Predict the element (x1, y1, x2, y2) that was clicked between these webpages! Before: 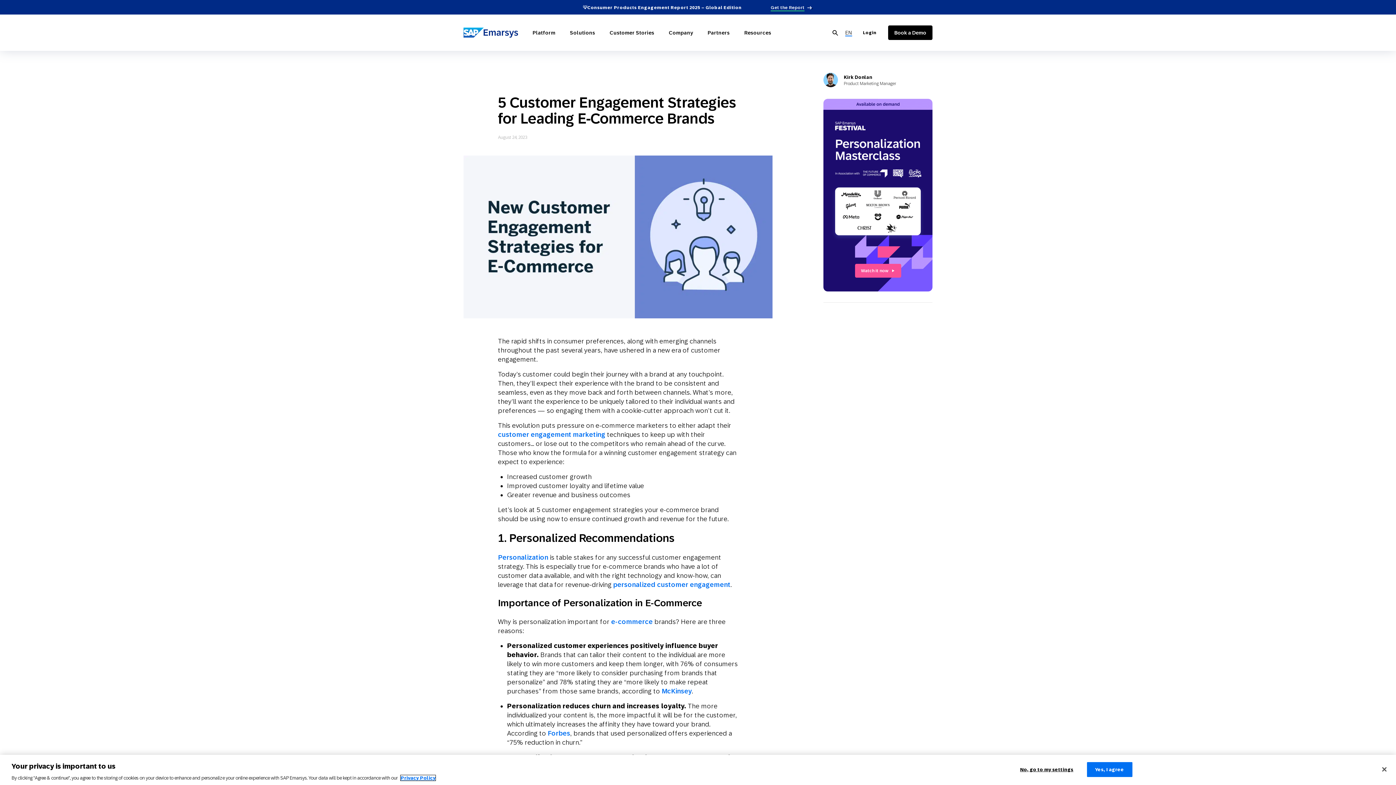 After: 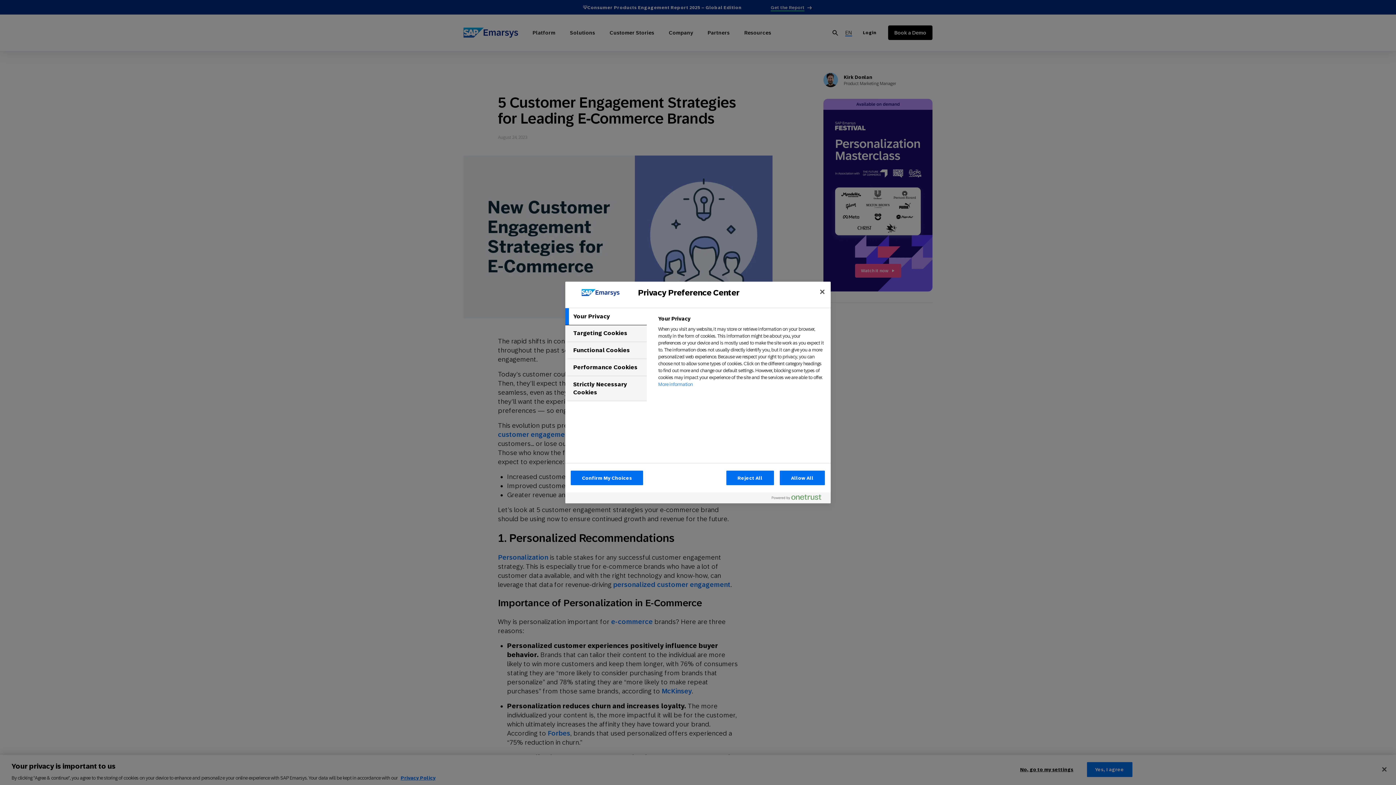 Action: bbox: (1013, 762, 1080, 776) label: No, go to my settings﻿﻿﻿﻿﻿﻿